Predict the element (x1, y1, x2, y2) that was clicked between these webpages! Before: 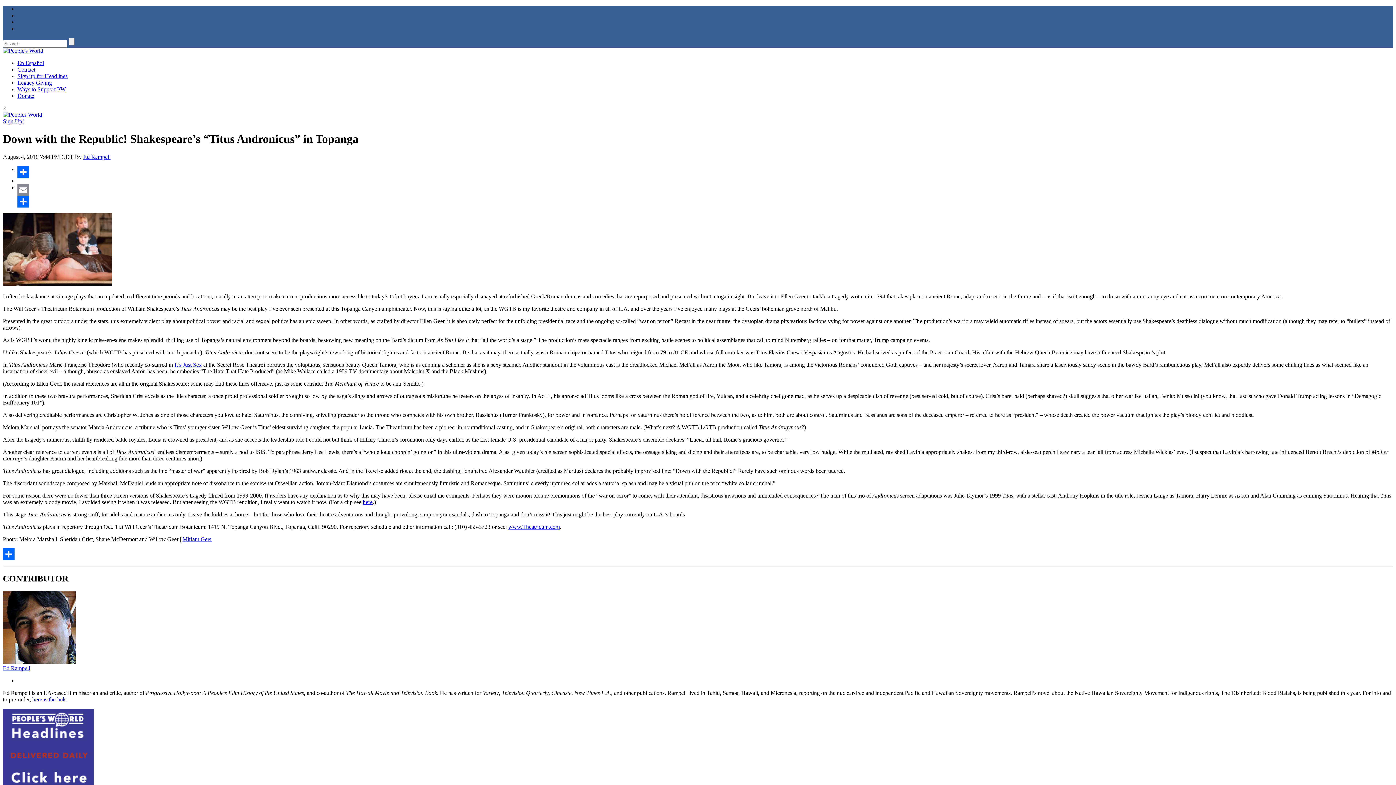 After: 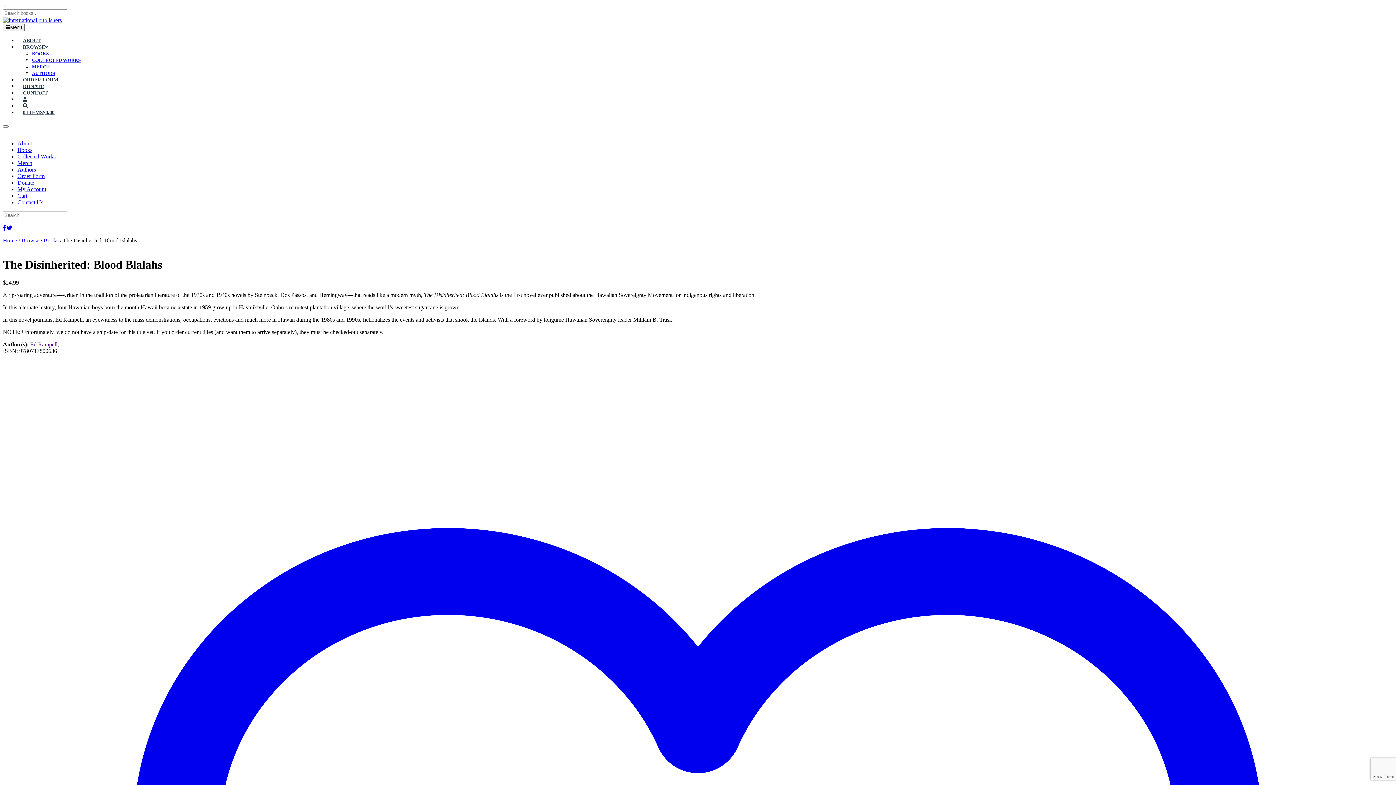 Action: bbox: (32, 696, 65, 702) label: here is the link